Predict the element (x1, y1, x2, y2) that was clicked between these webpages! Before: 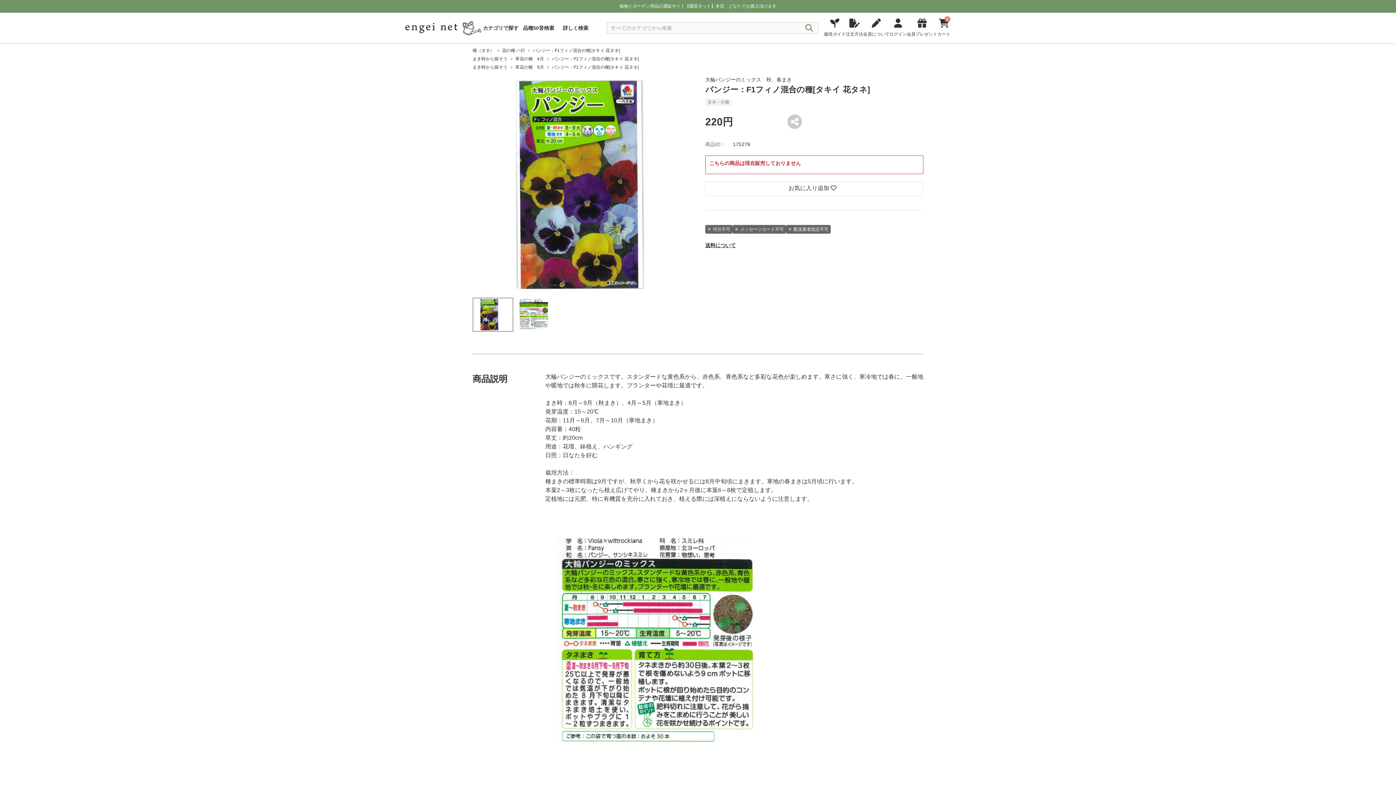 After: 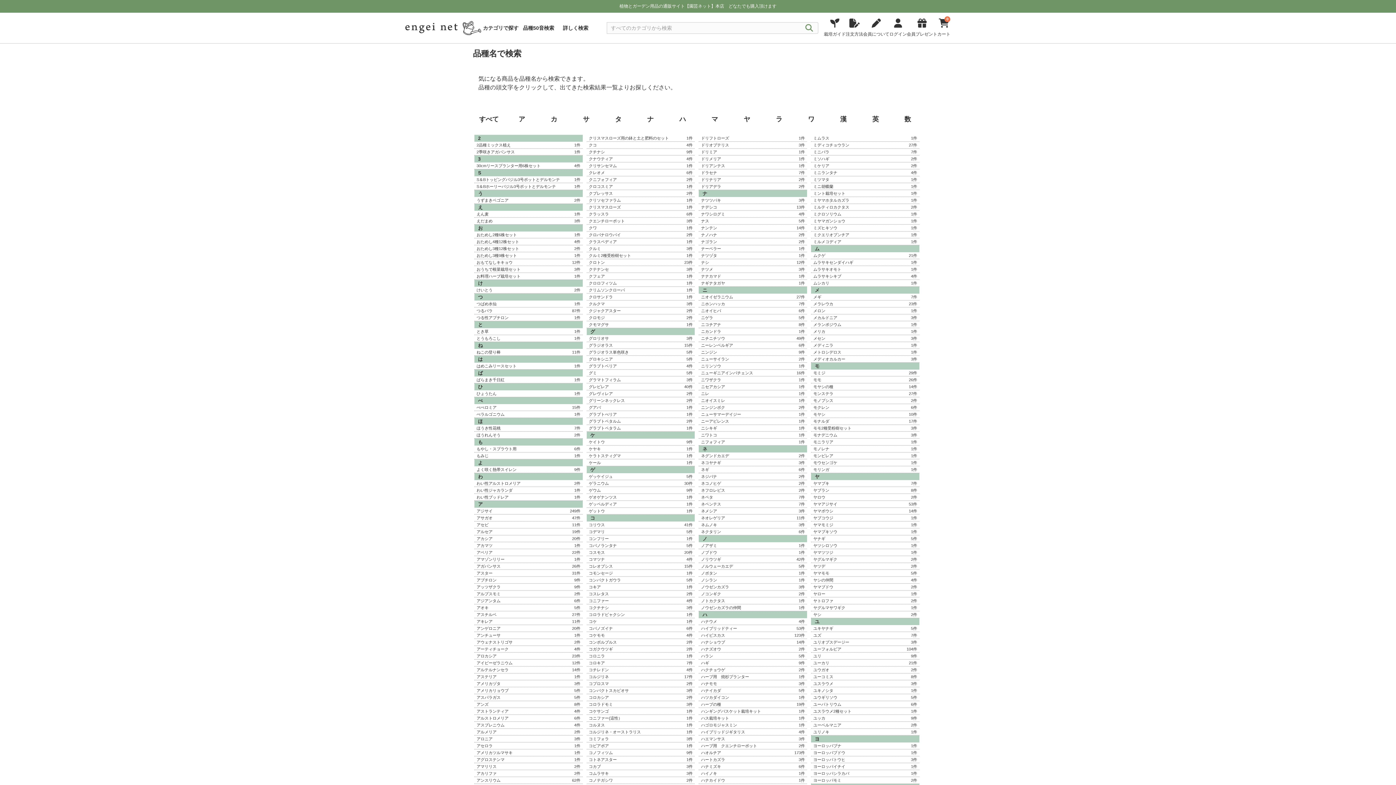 Action: label: 品種50音検索 bbox: (521, 24, 561, 31)